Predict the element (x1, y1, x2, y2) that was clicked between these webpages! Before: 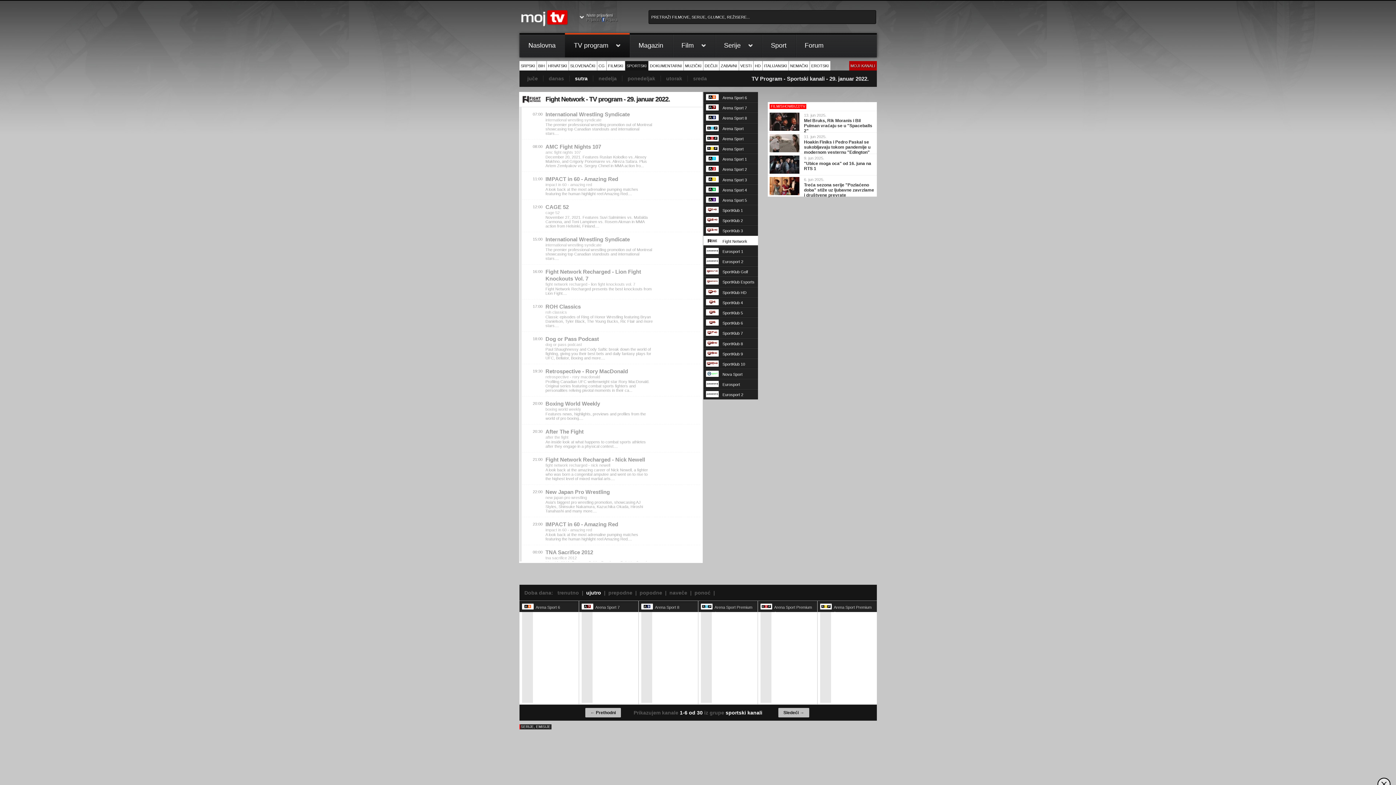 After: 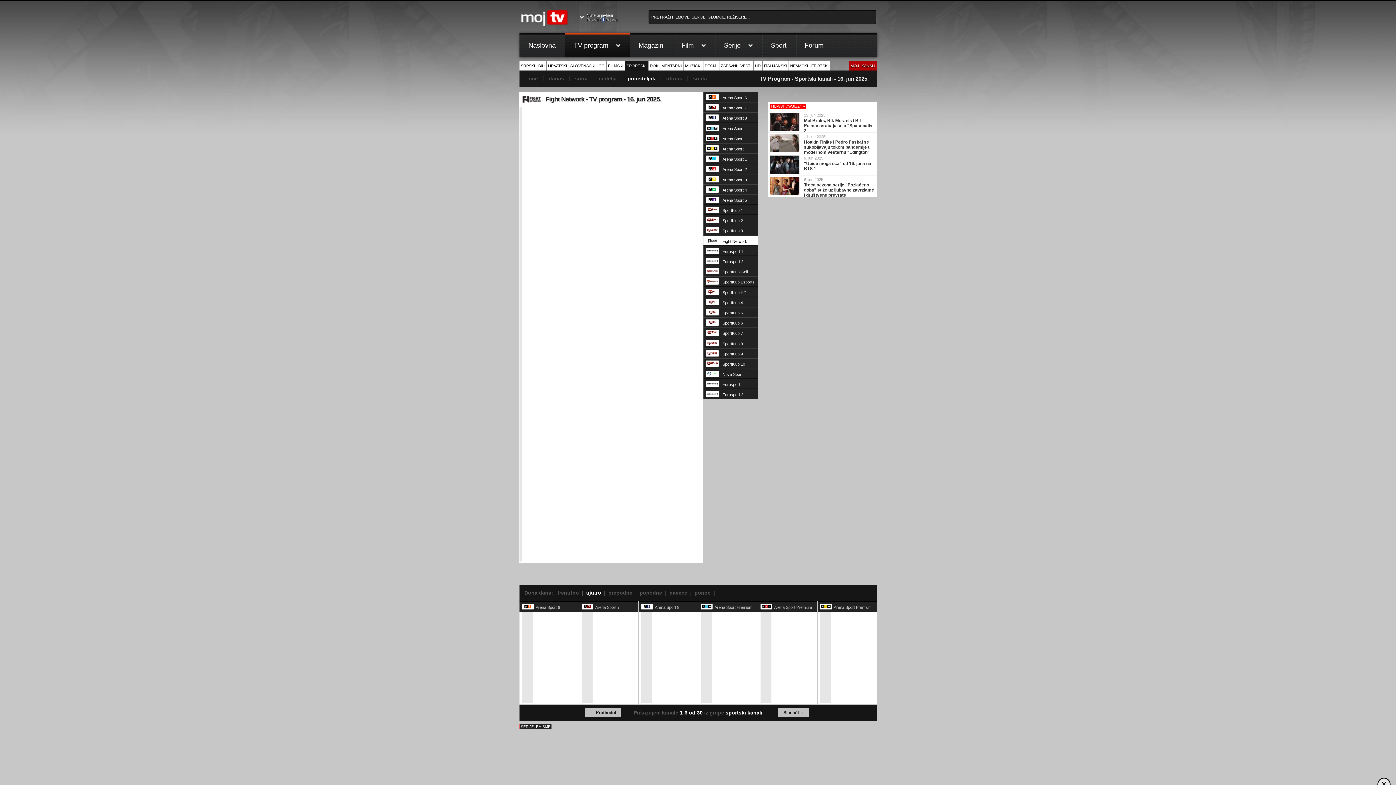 Action: bbox: (622, 80, 660, 86) label: ponedeljak